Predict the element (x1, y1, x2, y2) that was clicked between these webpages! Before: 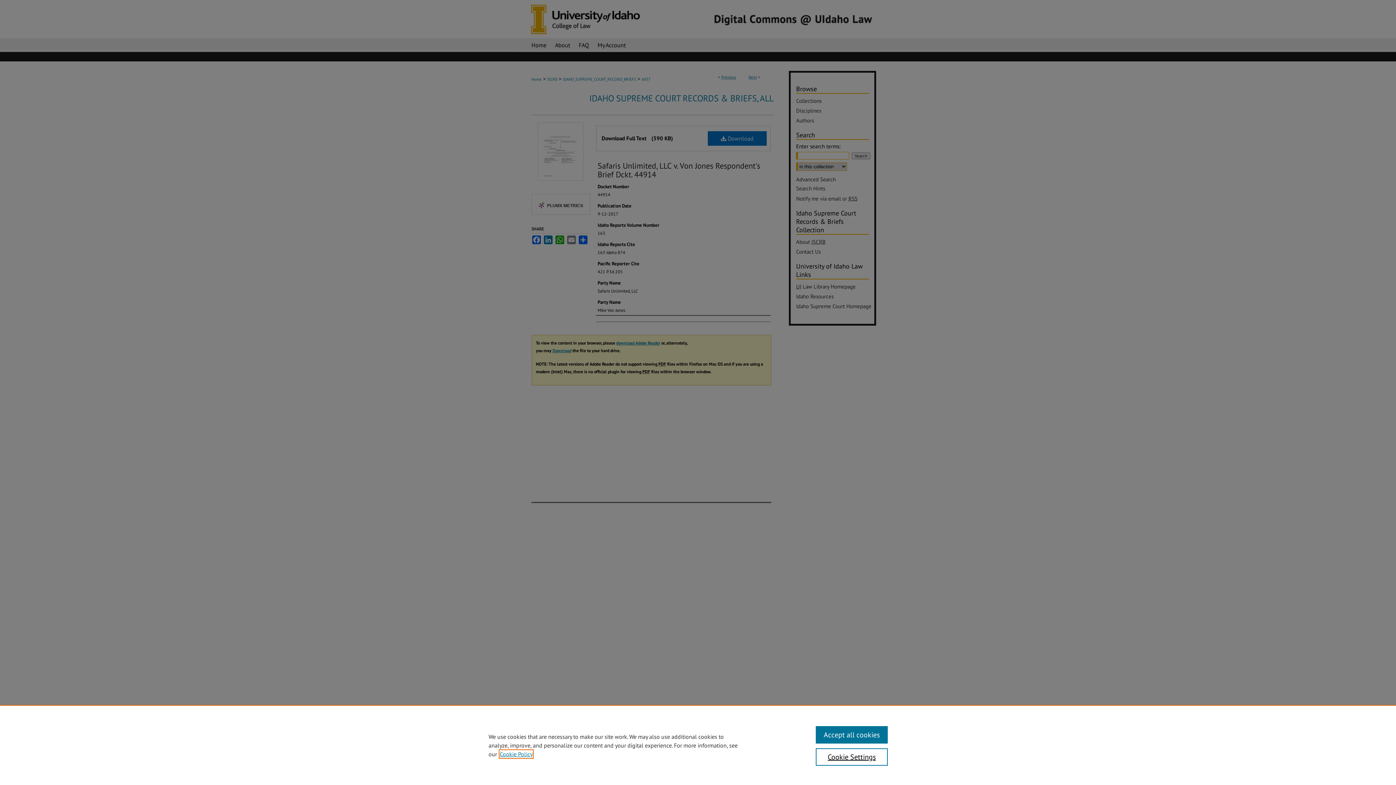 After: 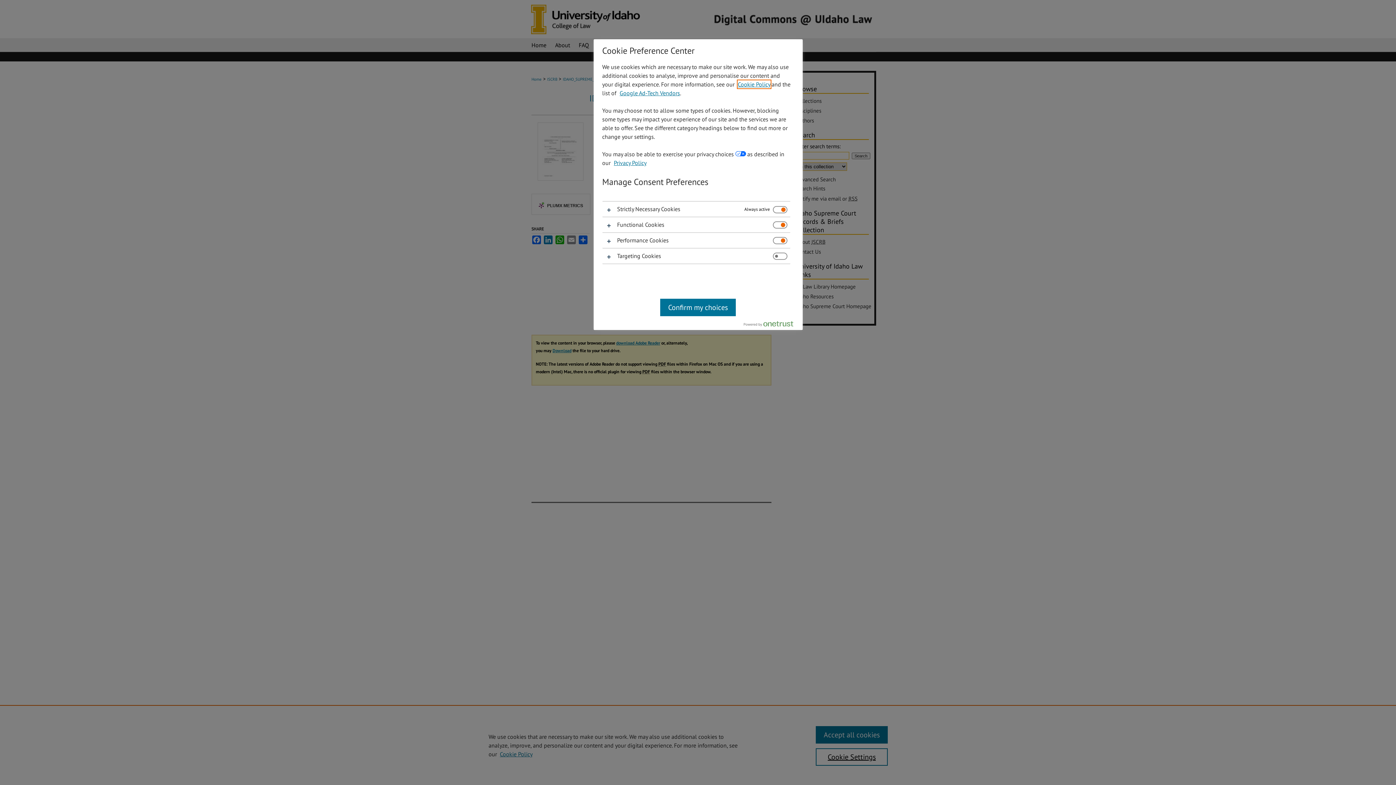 Action: label: Cookie Settings bbox: (815, 748, 887, 766)